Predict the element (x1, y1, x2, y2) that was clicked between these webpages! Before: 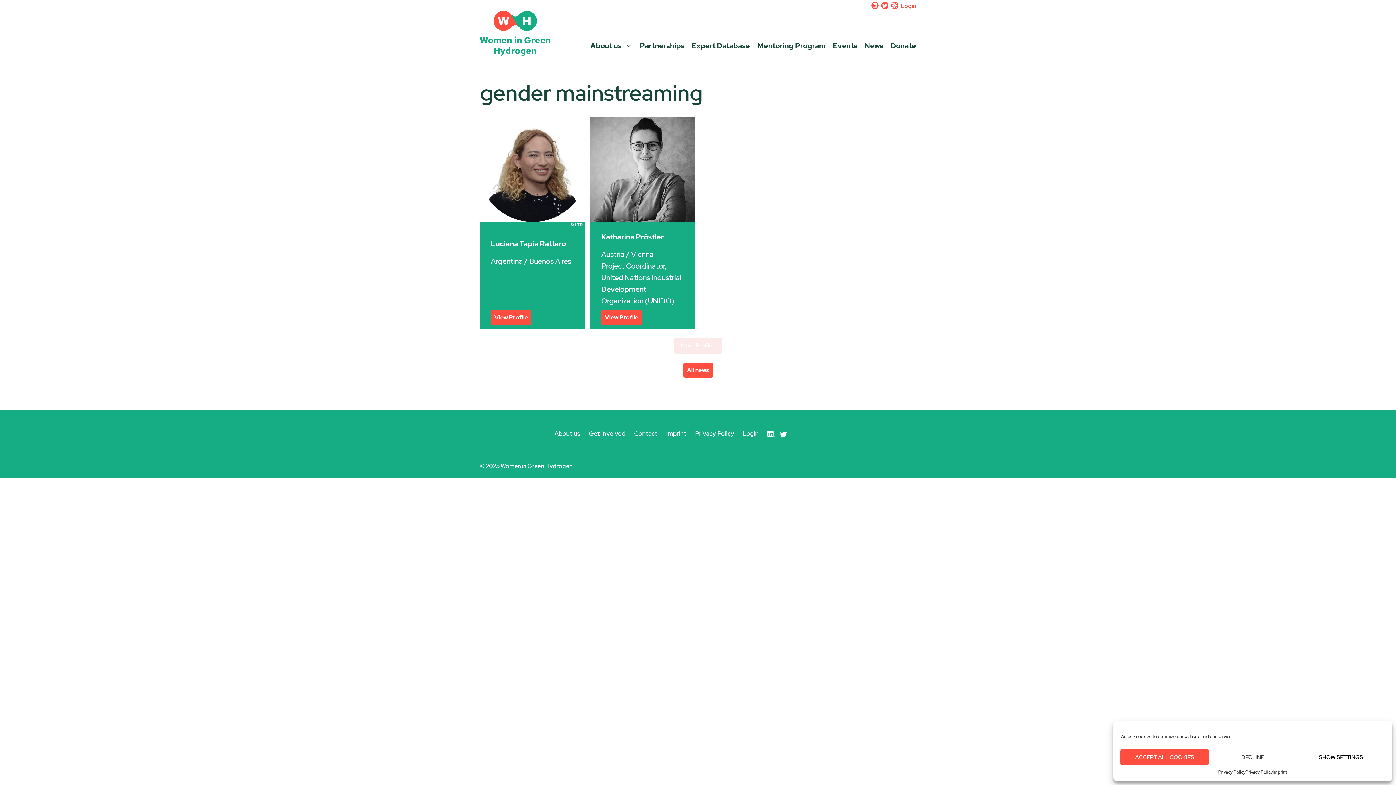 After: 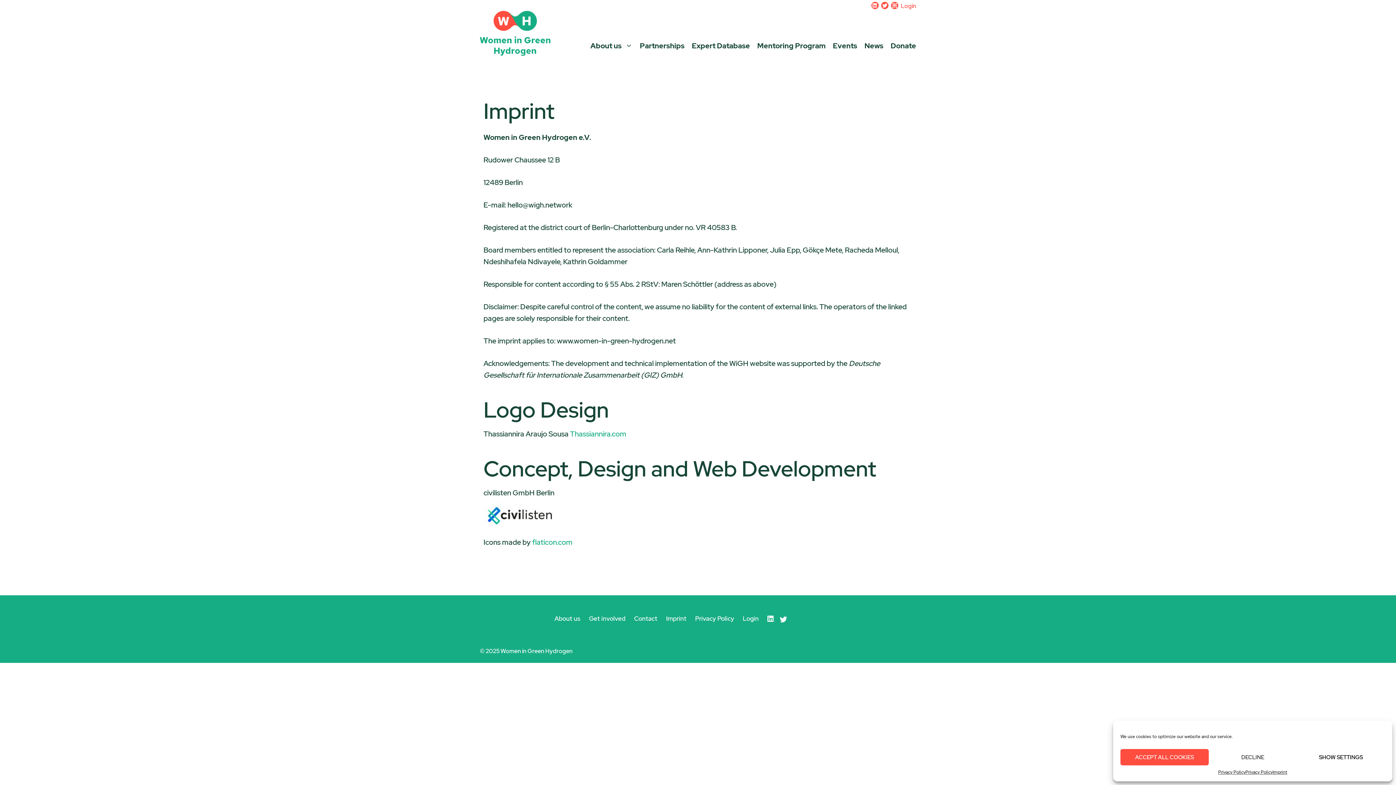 Action: label: Imprint bbox: (666, 429, 686, 437)